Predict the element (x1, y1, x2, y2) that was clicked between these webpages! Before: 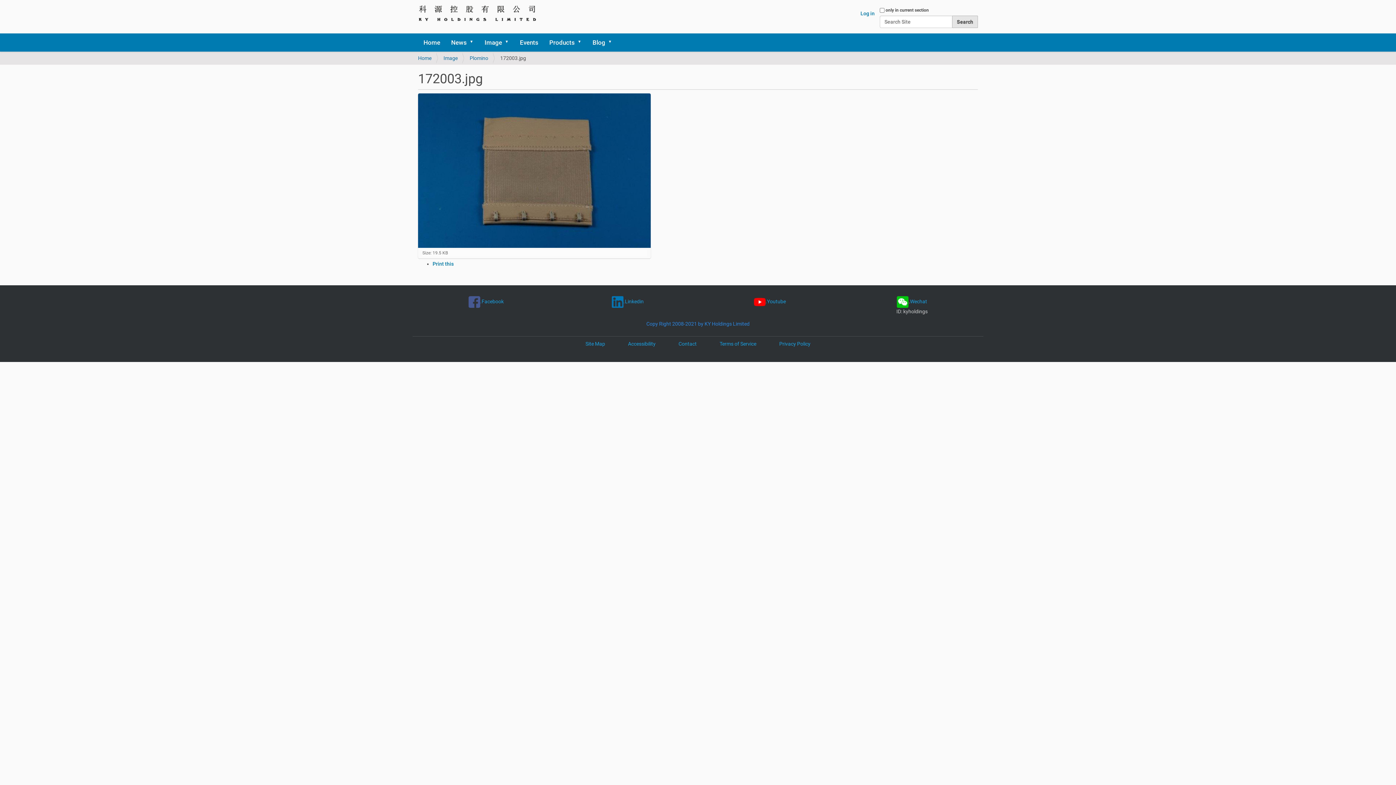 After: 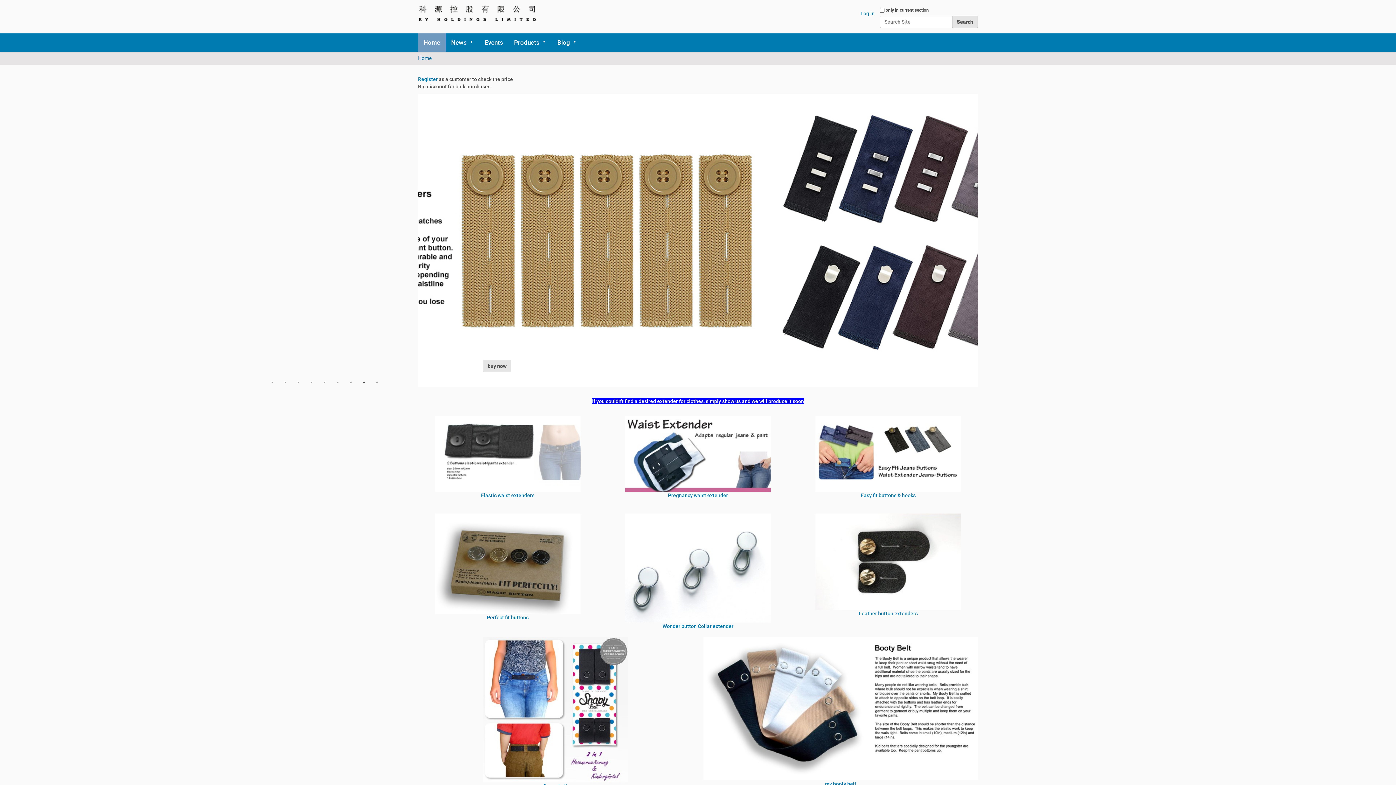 Action: bbox: (418, 5, 536, 21)